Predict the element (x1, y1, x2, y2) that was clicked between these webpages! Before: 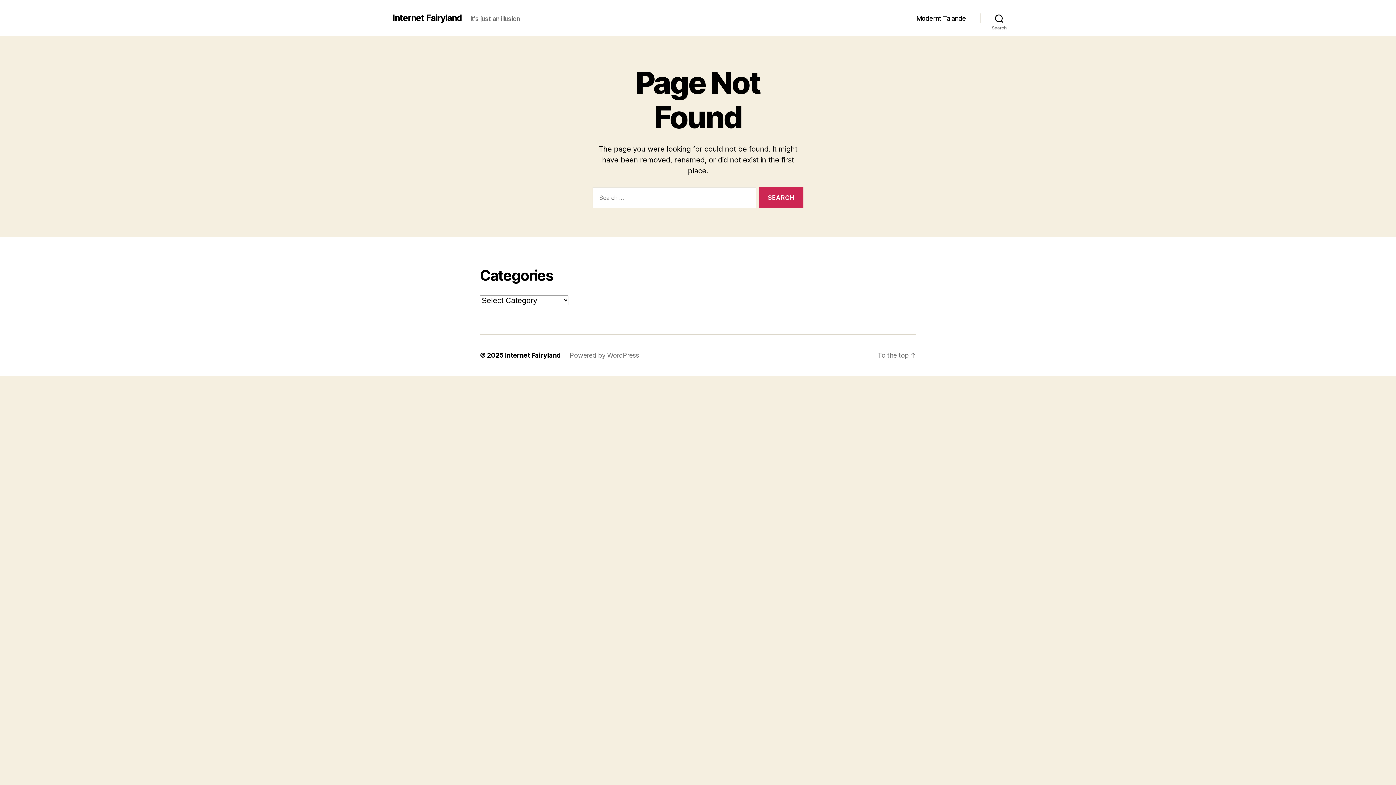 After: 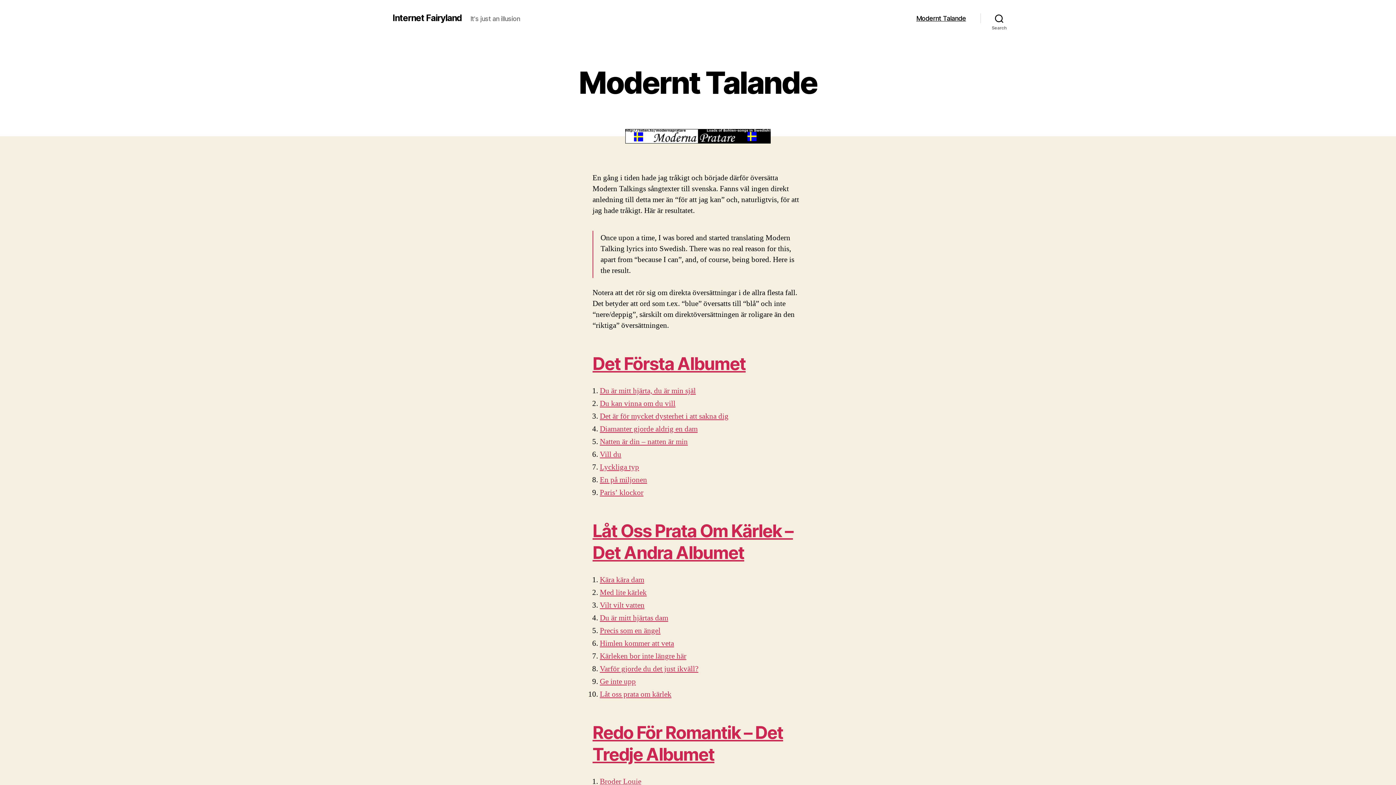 Action: label: Internet Fairyland bbox: (505, 351, 561, 359)